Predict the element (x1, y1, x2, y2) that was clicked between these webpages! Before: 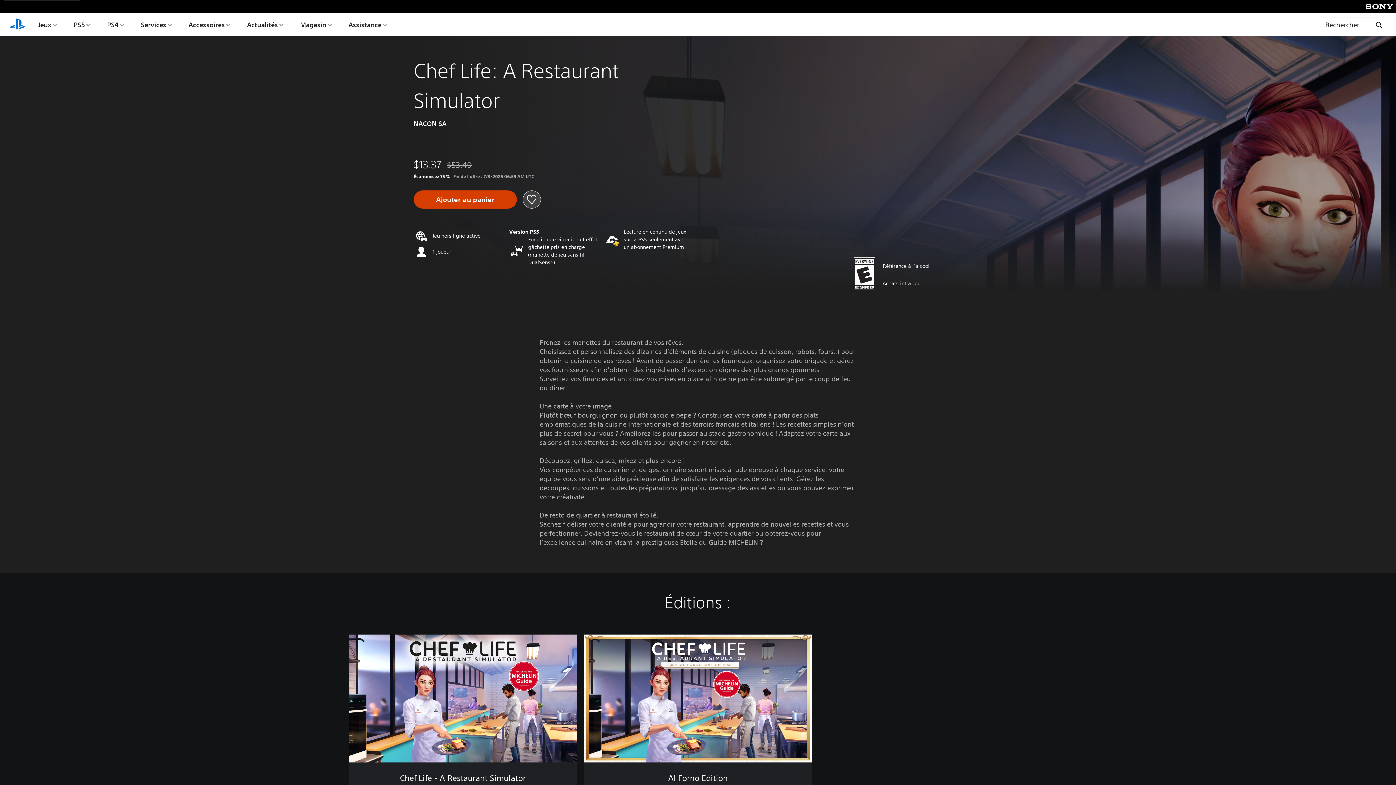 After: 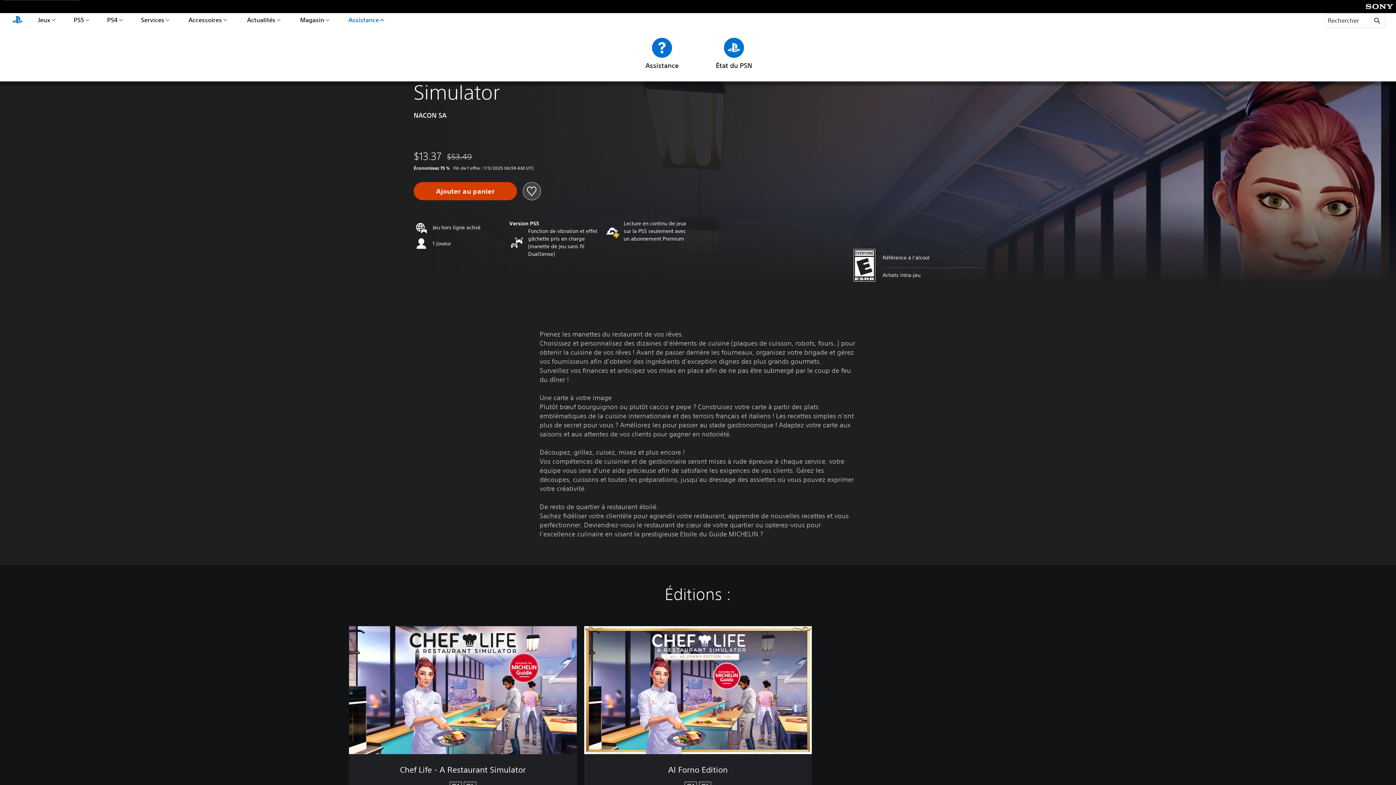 Action: label: Assistance bbox: (346, 13, 388, 36)